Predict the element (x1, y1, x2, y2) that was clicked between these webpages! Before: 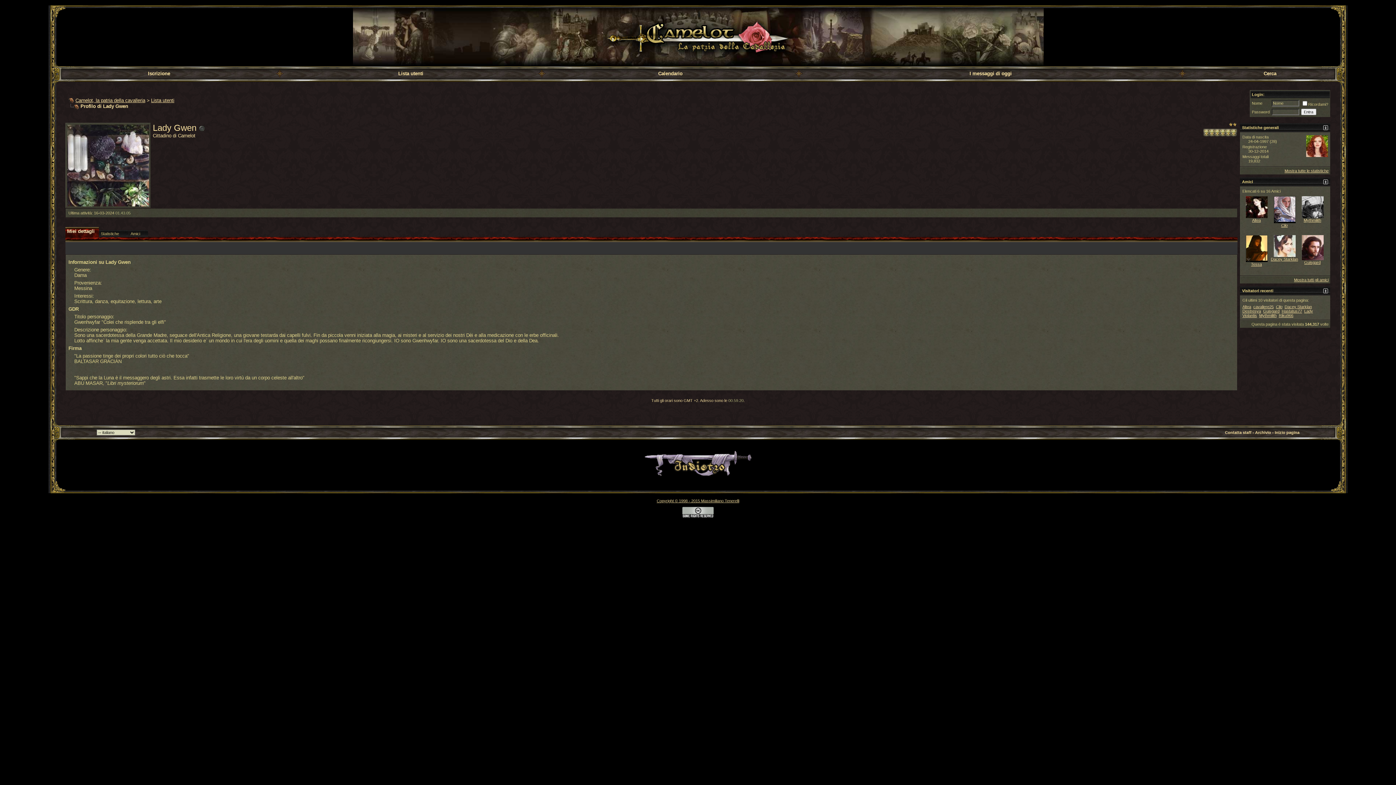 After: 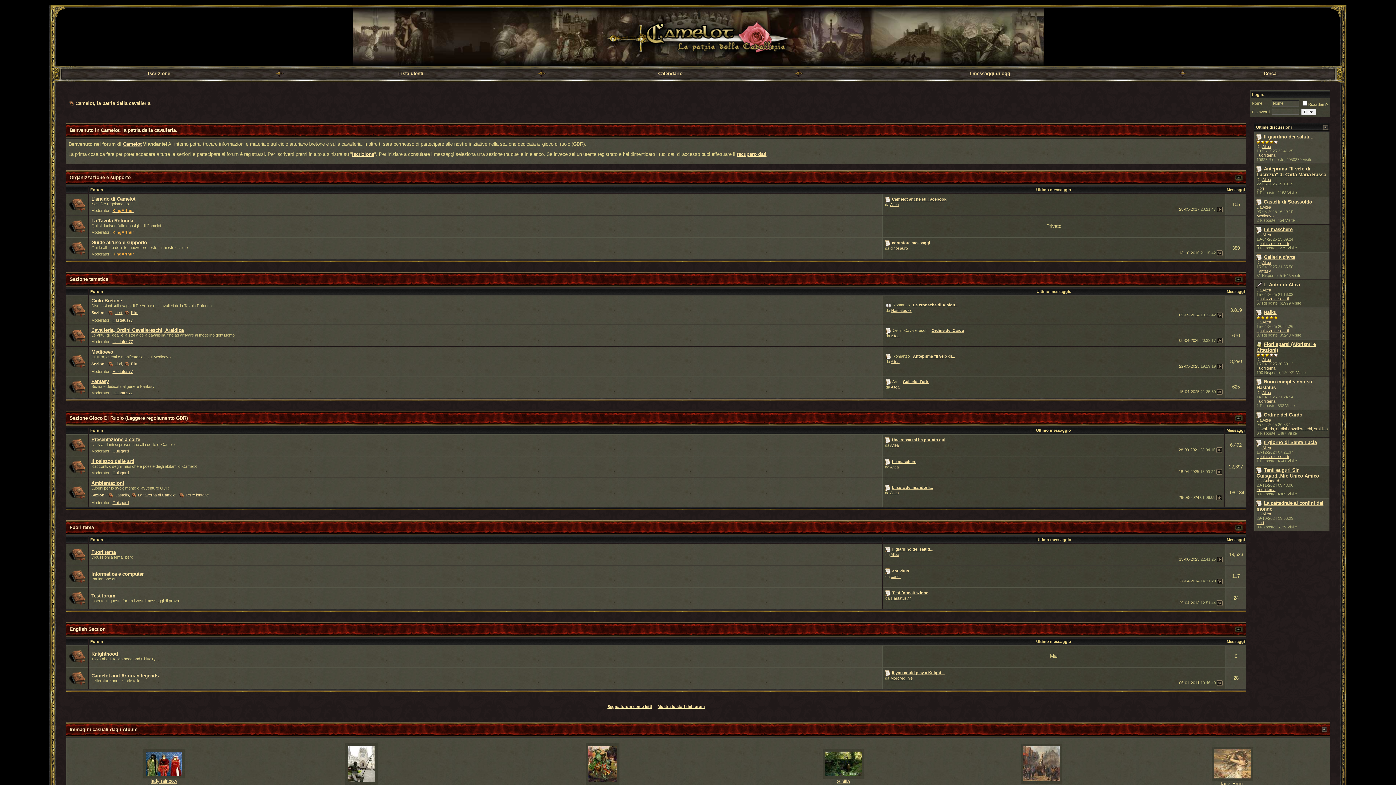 Action: label: Camelot, la patria della cavalleria bbox: (75, 97, 145, 103)